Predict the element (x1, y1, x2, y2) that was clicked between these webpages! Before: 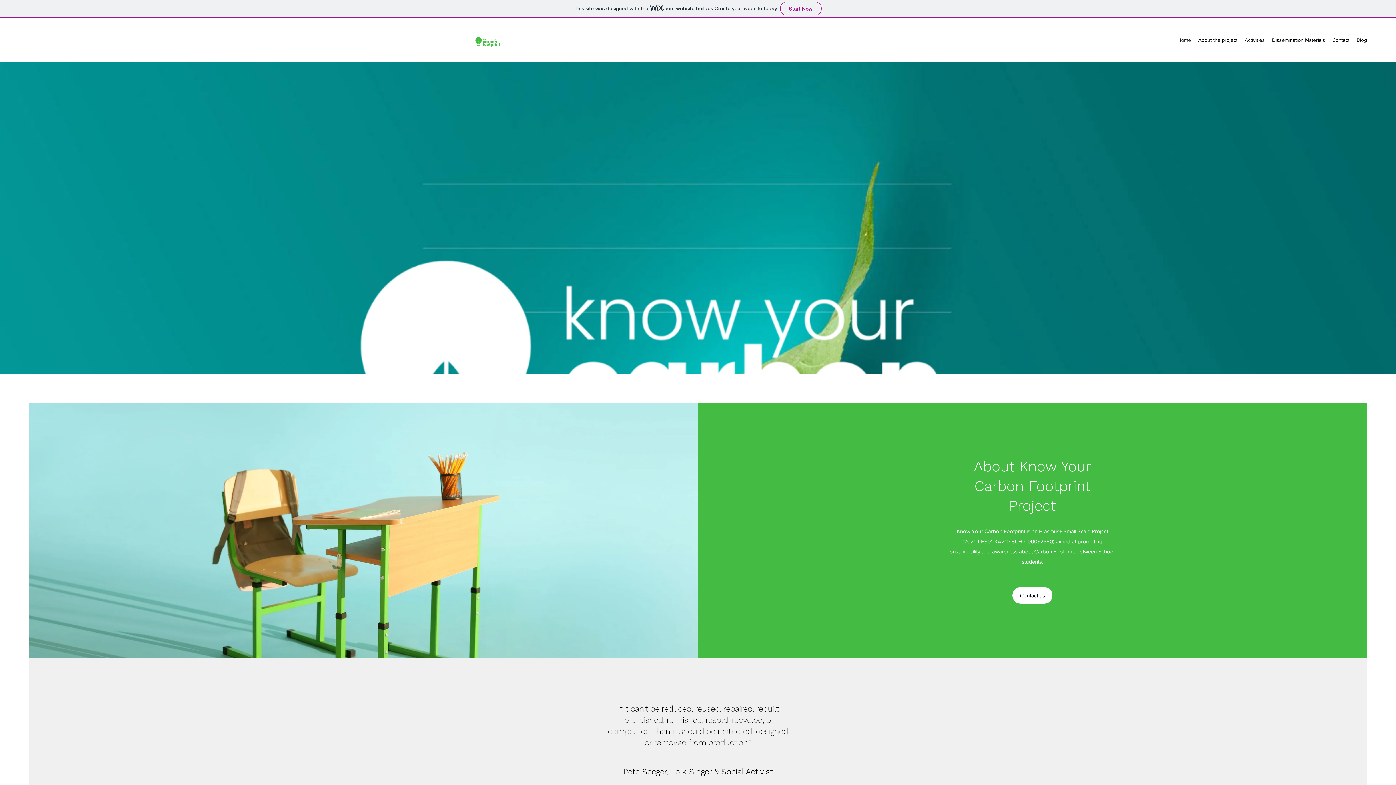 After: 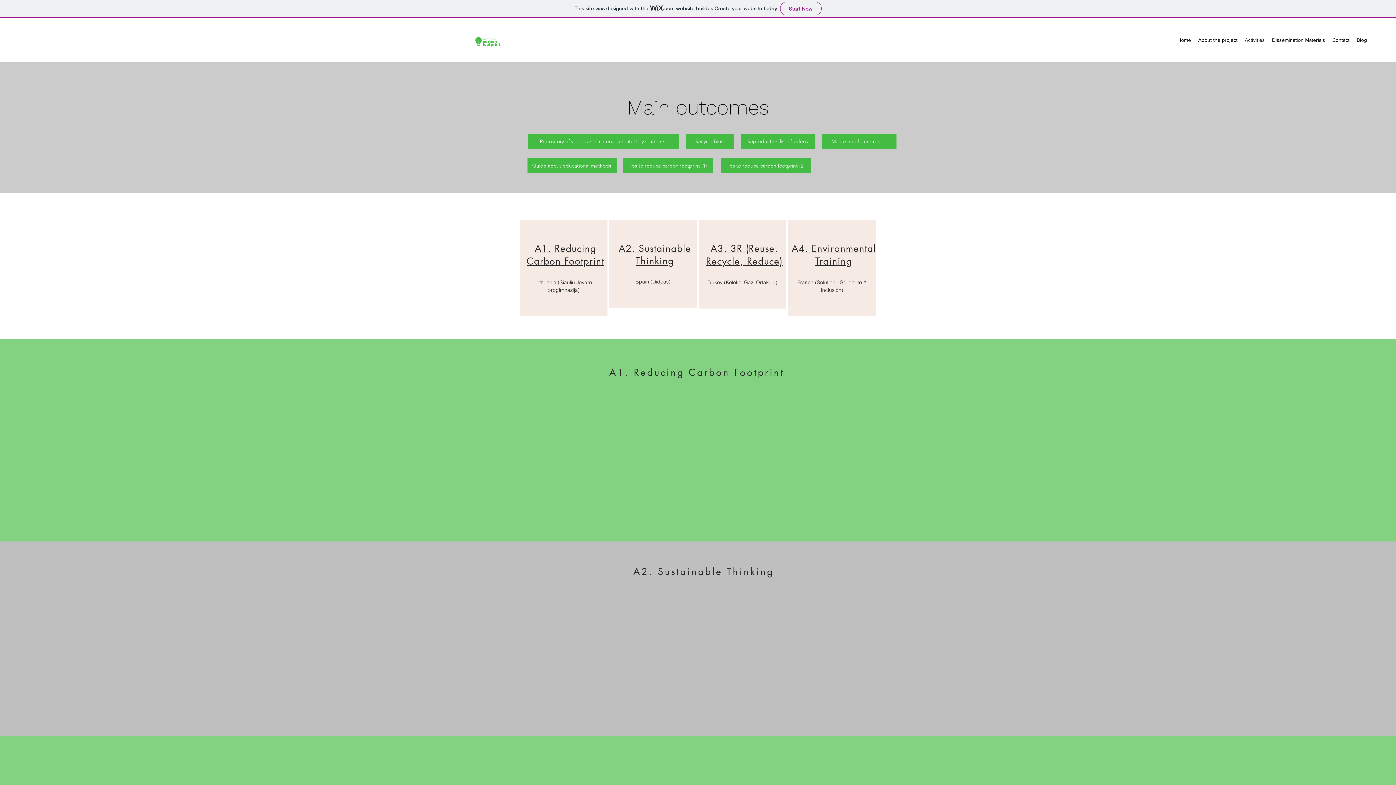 Action: bbox: (1241, 34, 1268, 45) label: Activities